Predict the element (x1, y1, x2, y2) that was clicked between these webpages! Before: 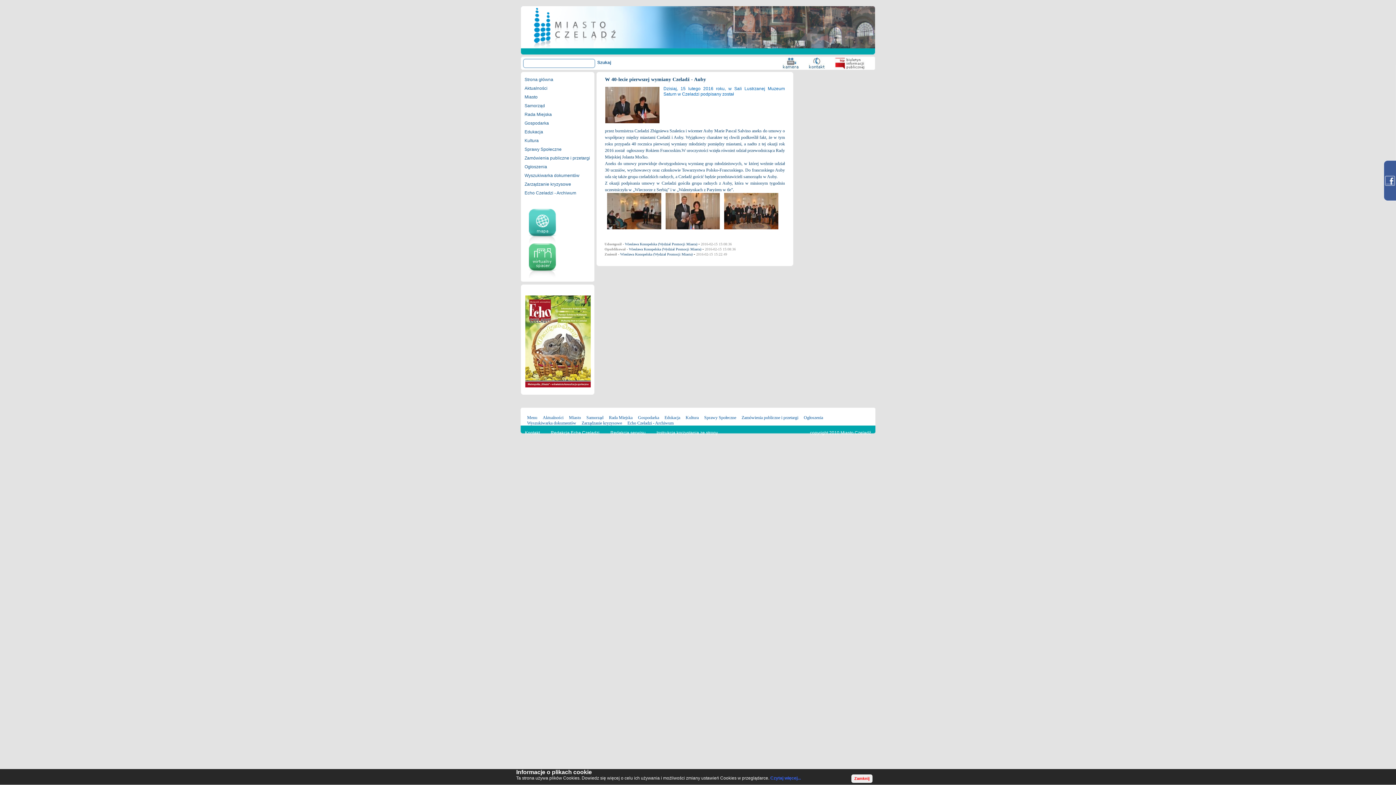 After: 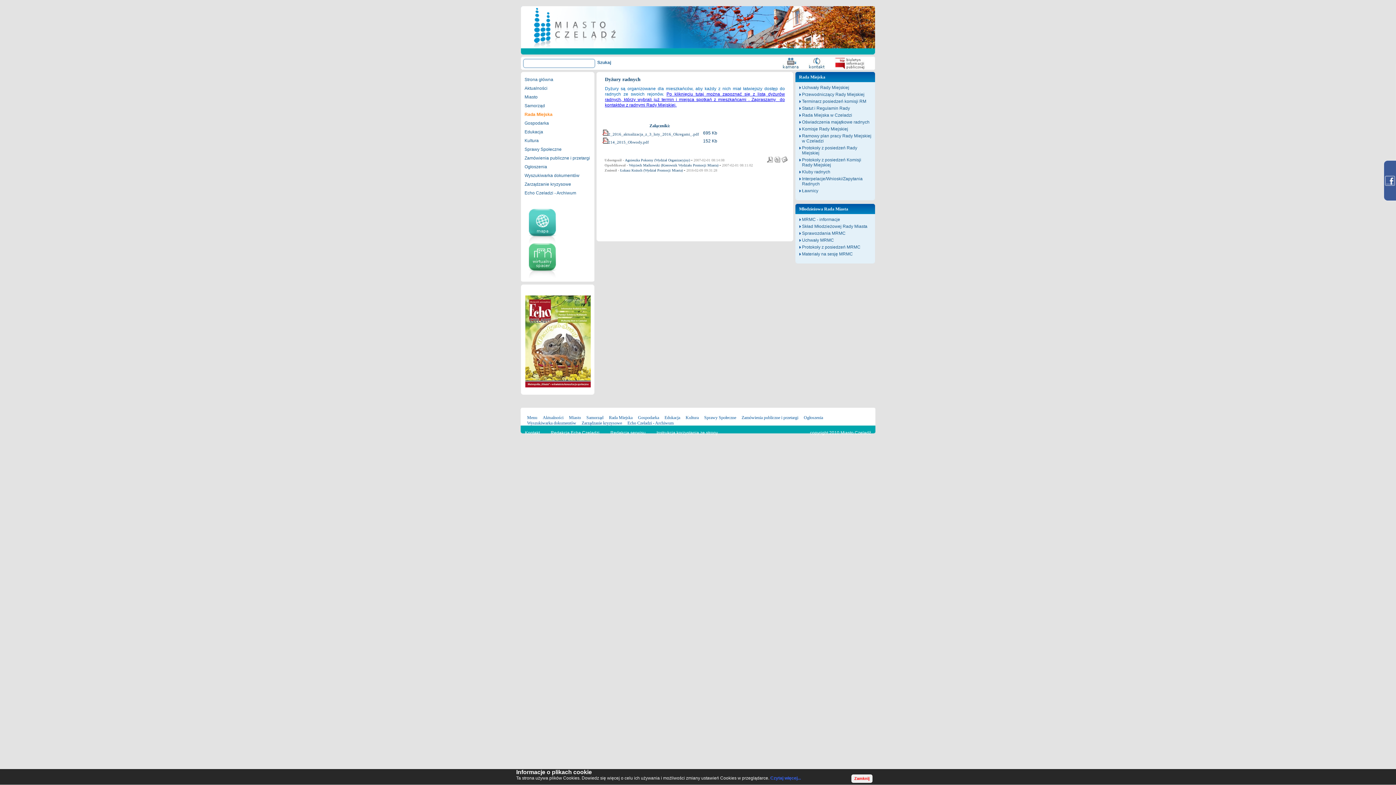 Action: bbox: (609, 415, 632, 420) label: Rada Miejska